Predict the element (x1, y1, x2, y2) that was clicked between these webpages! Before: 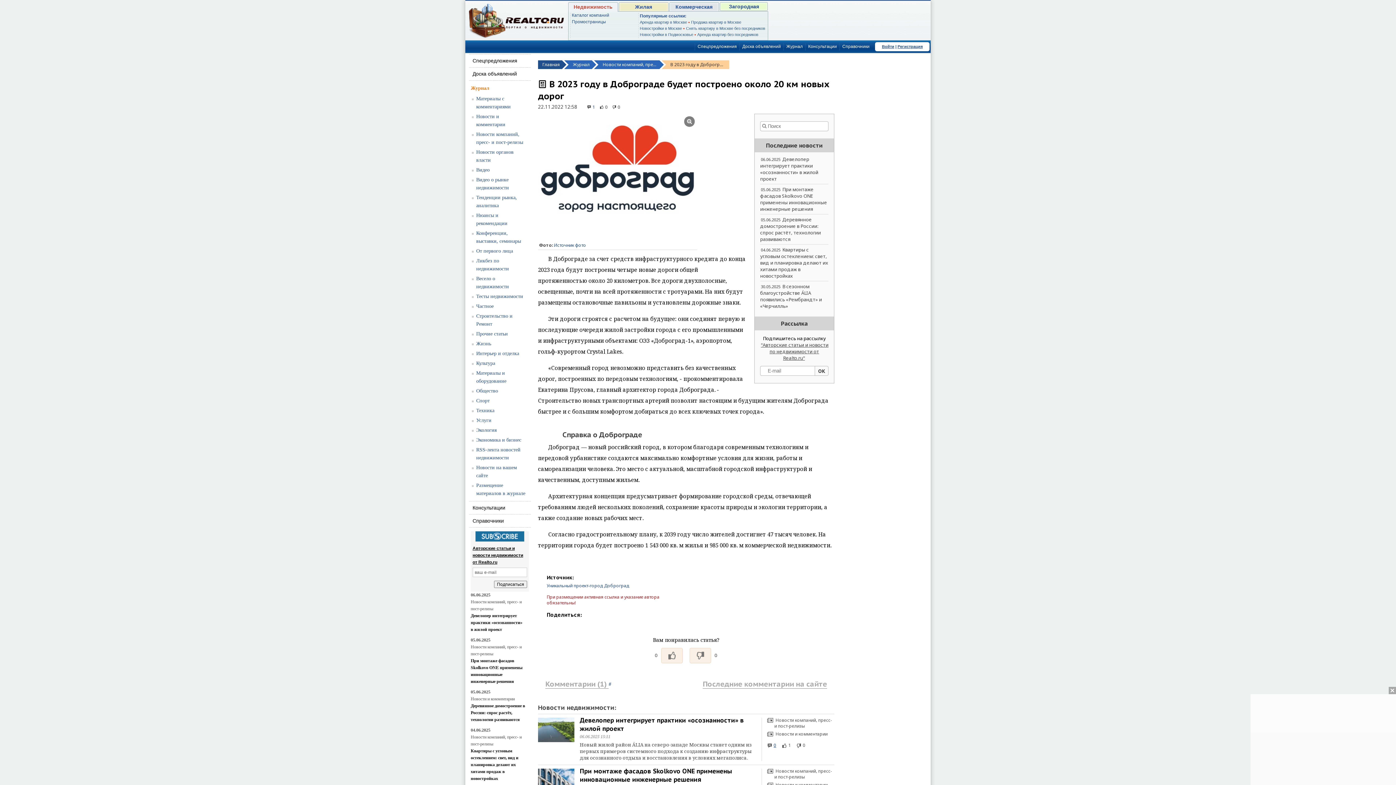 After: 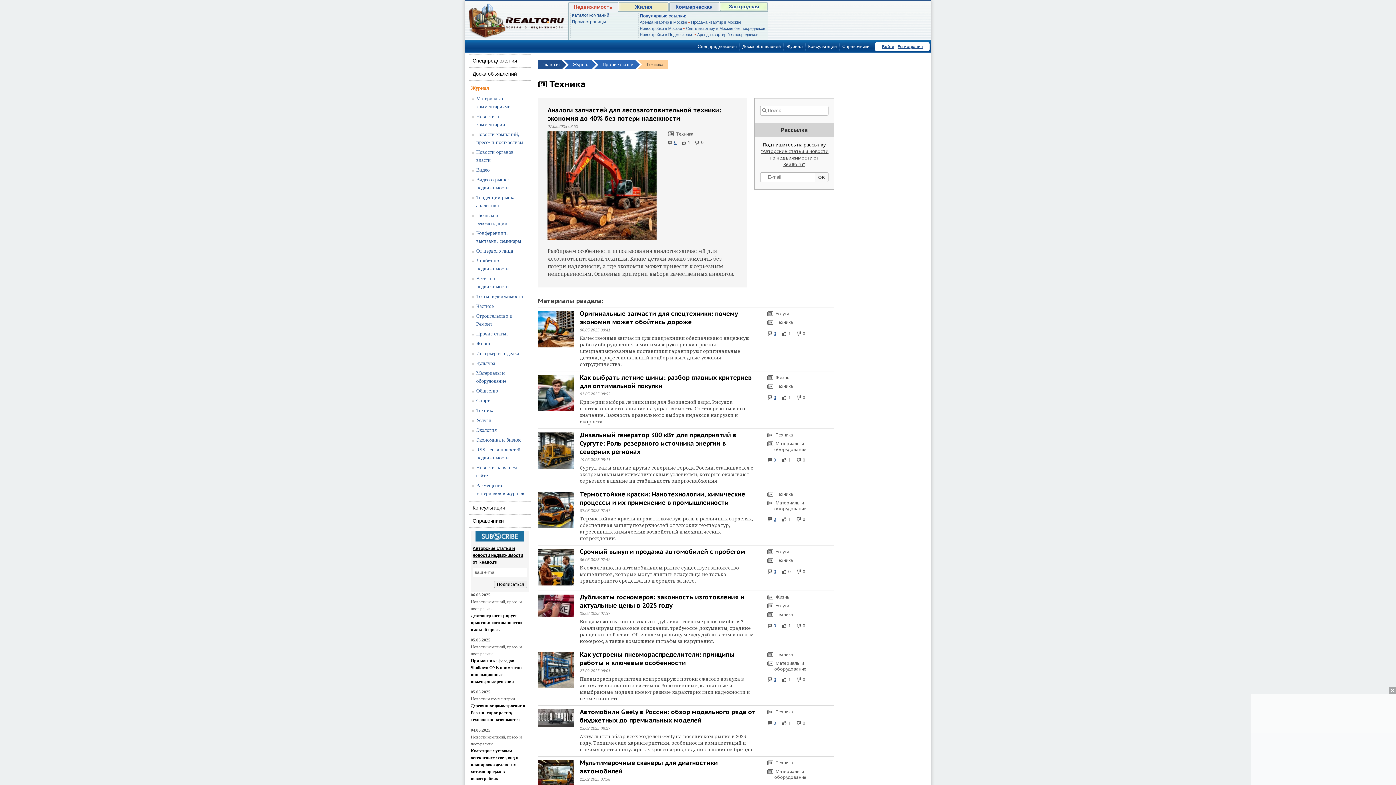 Action: label: Техника bbox: (476, 408, 494, 413)